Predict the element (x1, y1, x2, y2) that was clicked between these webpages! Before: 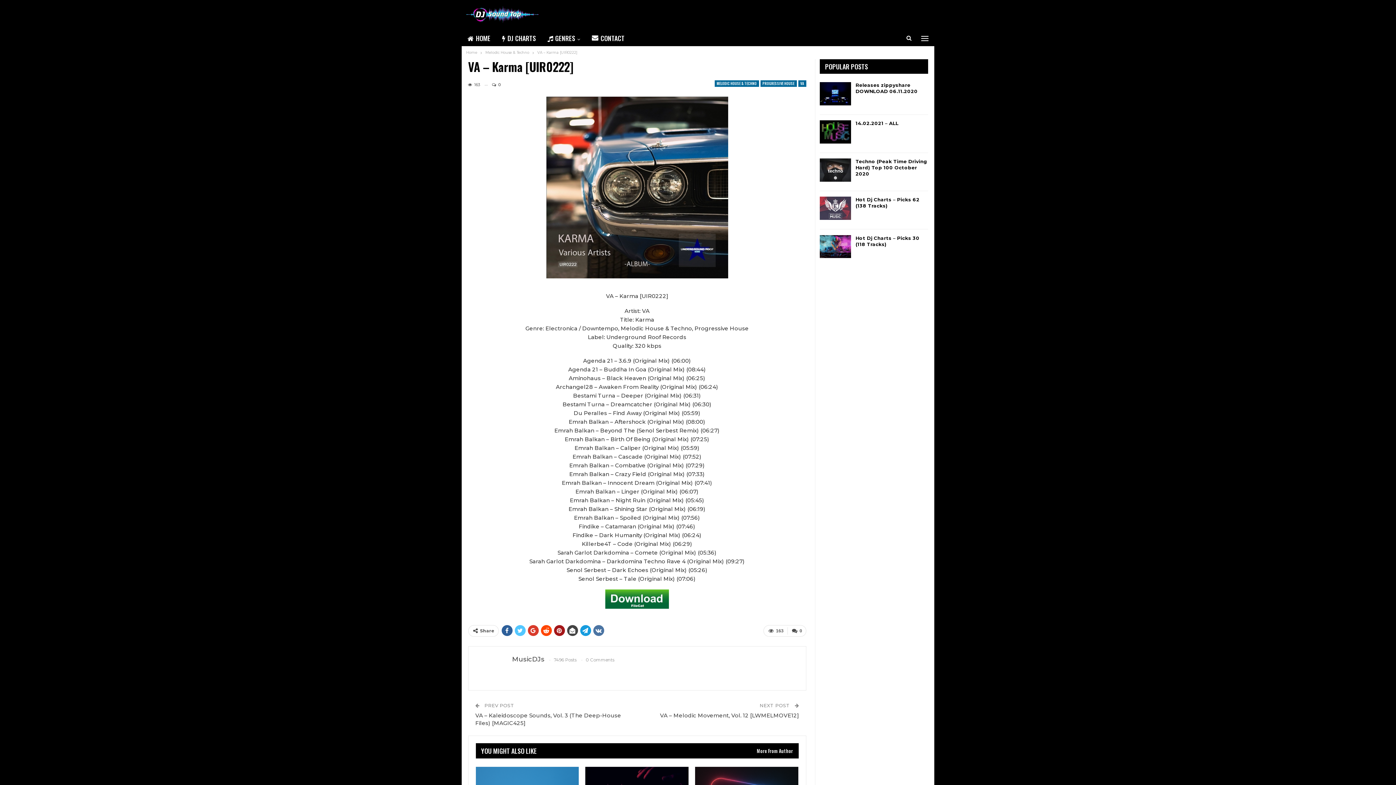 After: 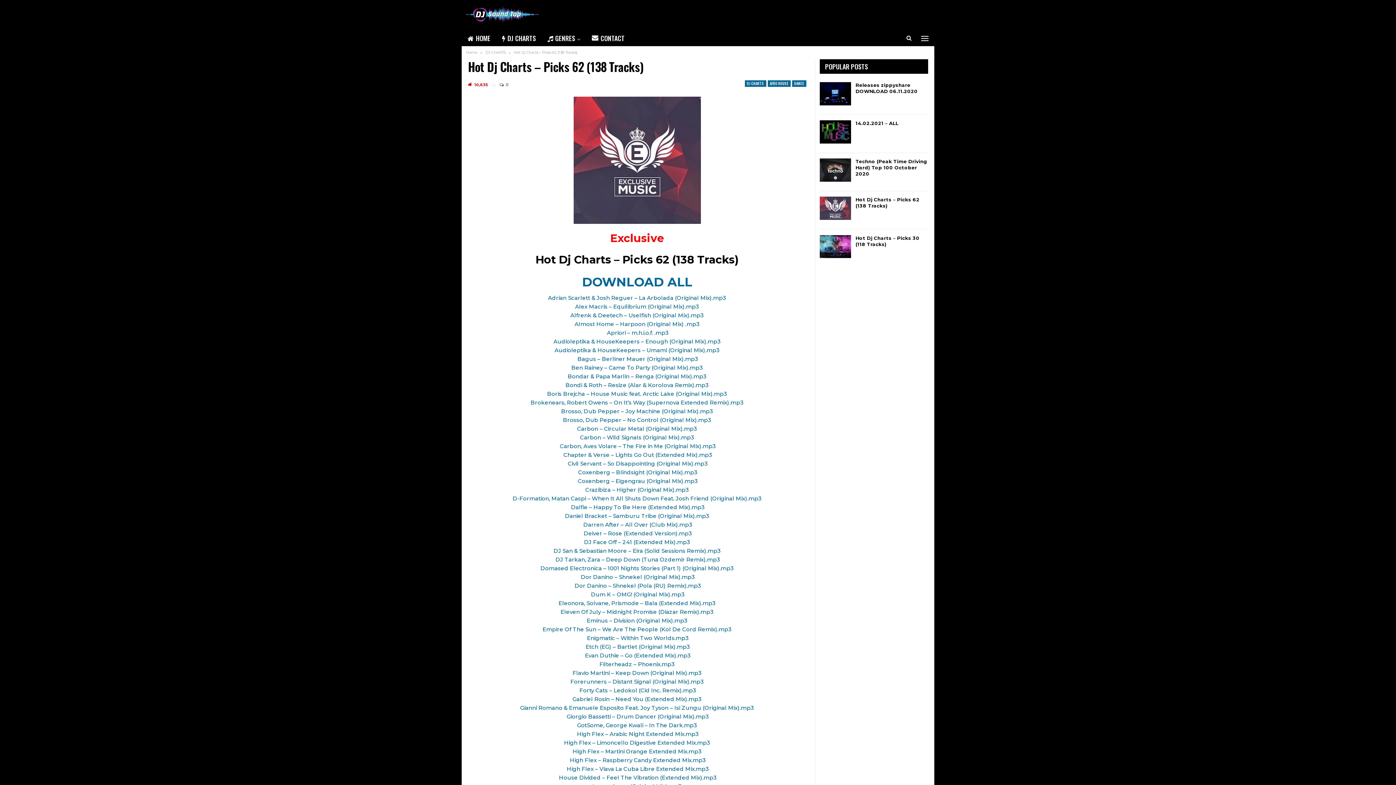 Action: bbox: (855, 196, 919, 208) label: Hot Dj Charts – Picks 62 (138 Tracks)